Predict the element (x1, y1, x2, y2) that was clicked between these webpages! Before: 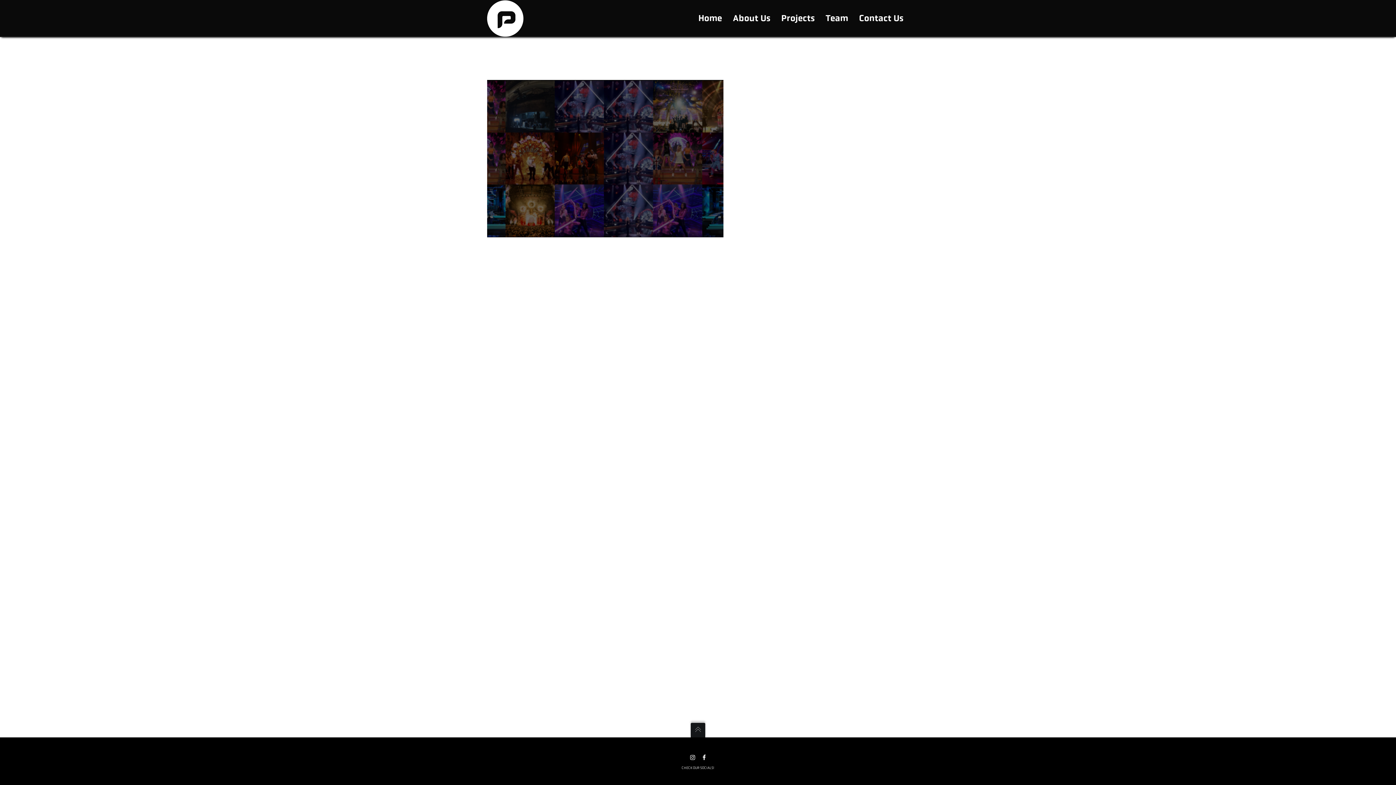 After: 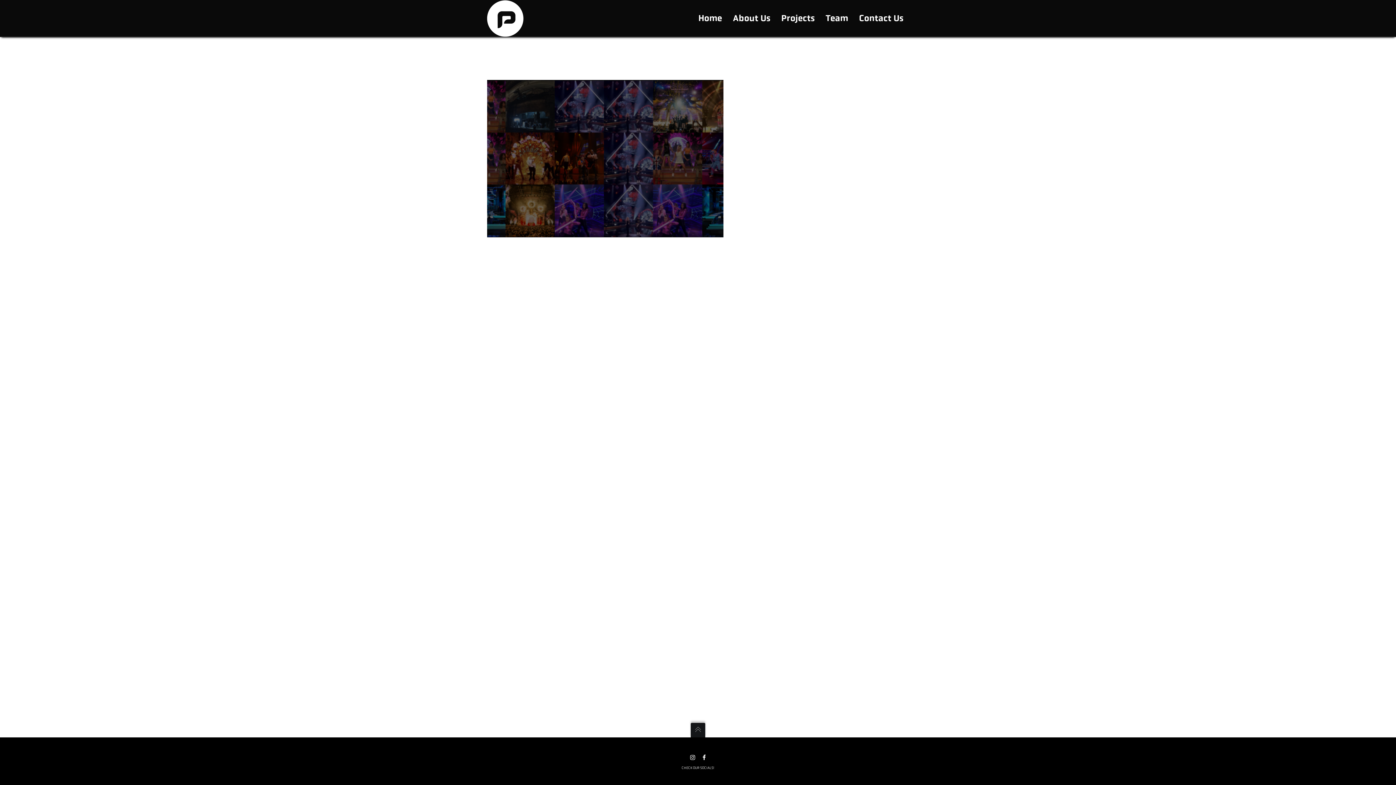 Action: bbox: (690, 752, 695, 761)